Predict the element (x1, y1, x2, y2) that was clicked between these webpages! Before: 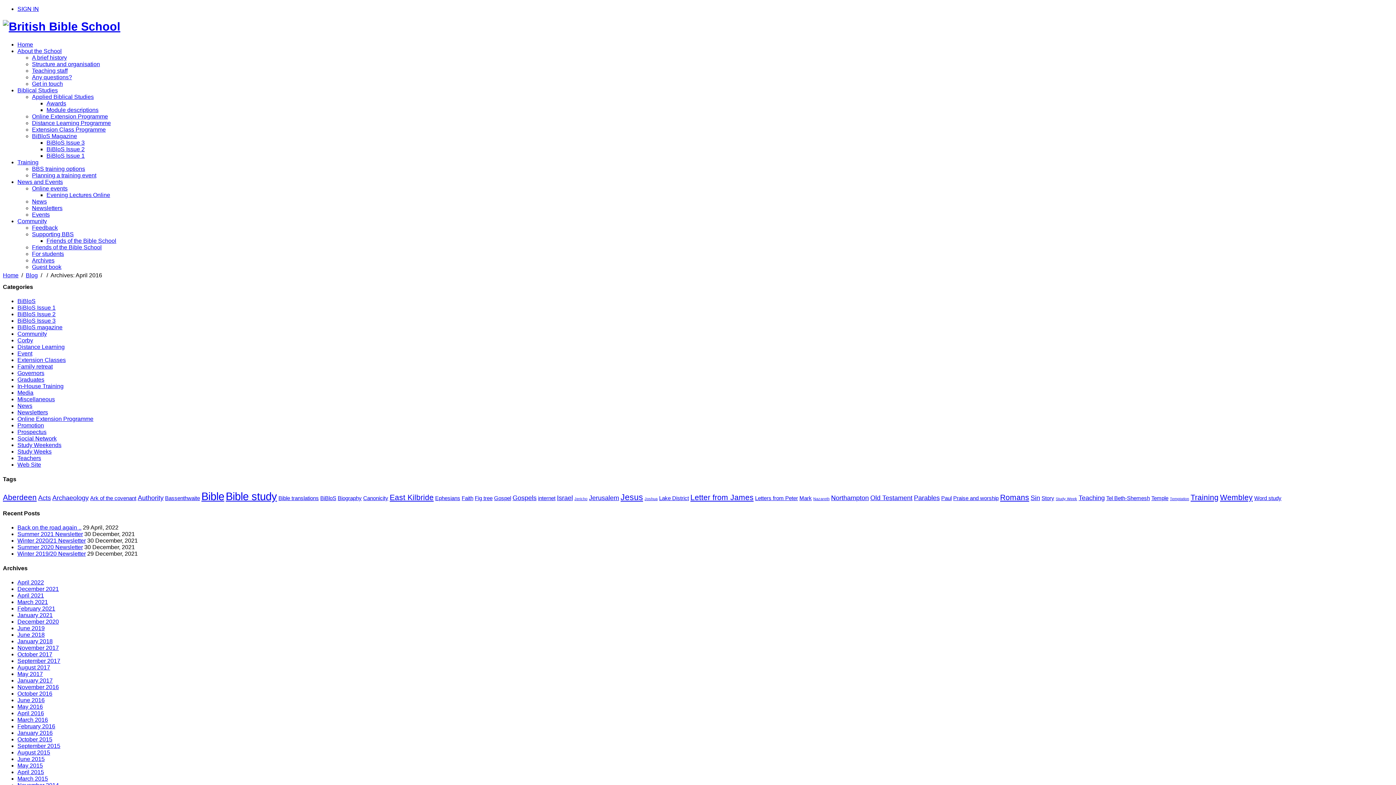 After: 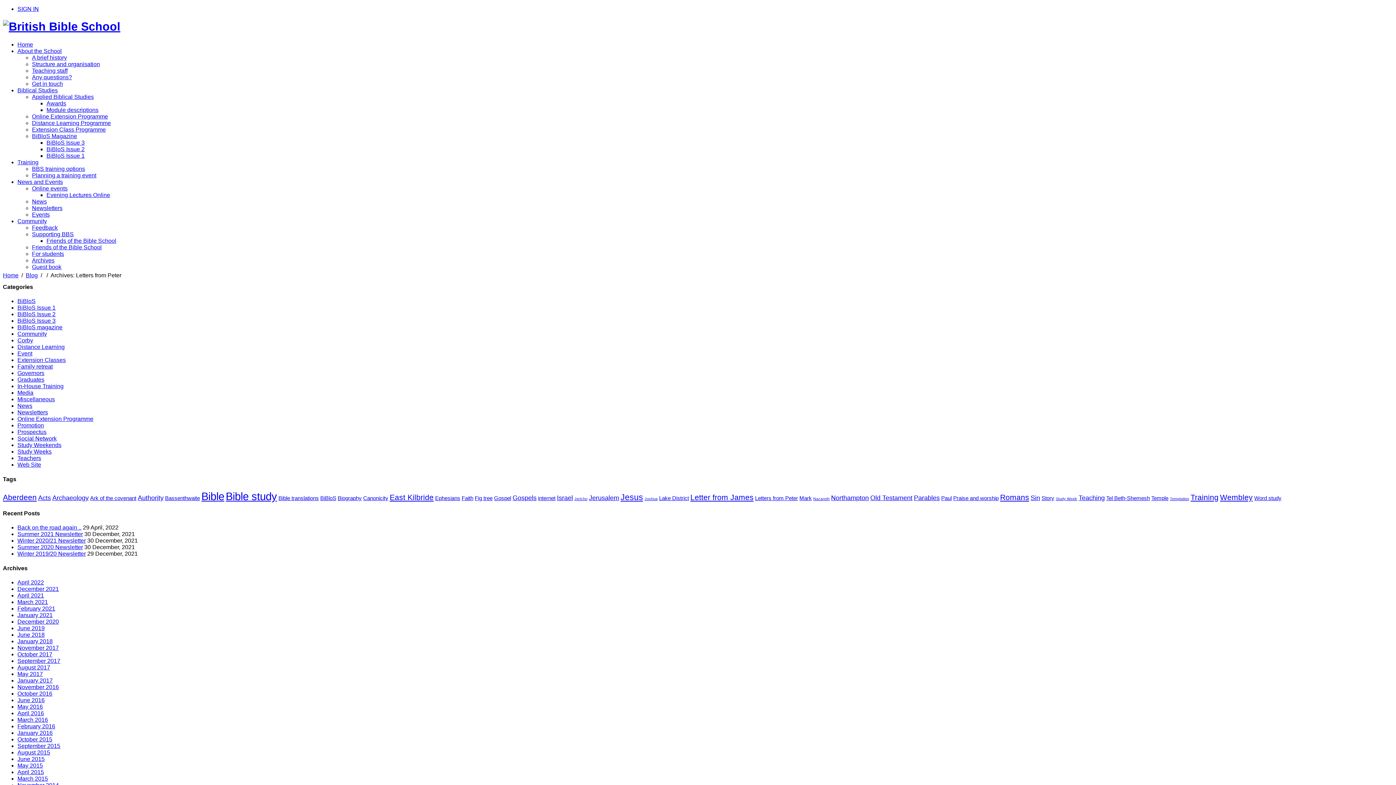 Action: bbox: (755, 495, 798, 501) label: Letters from Peter (2 items)